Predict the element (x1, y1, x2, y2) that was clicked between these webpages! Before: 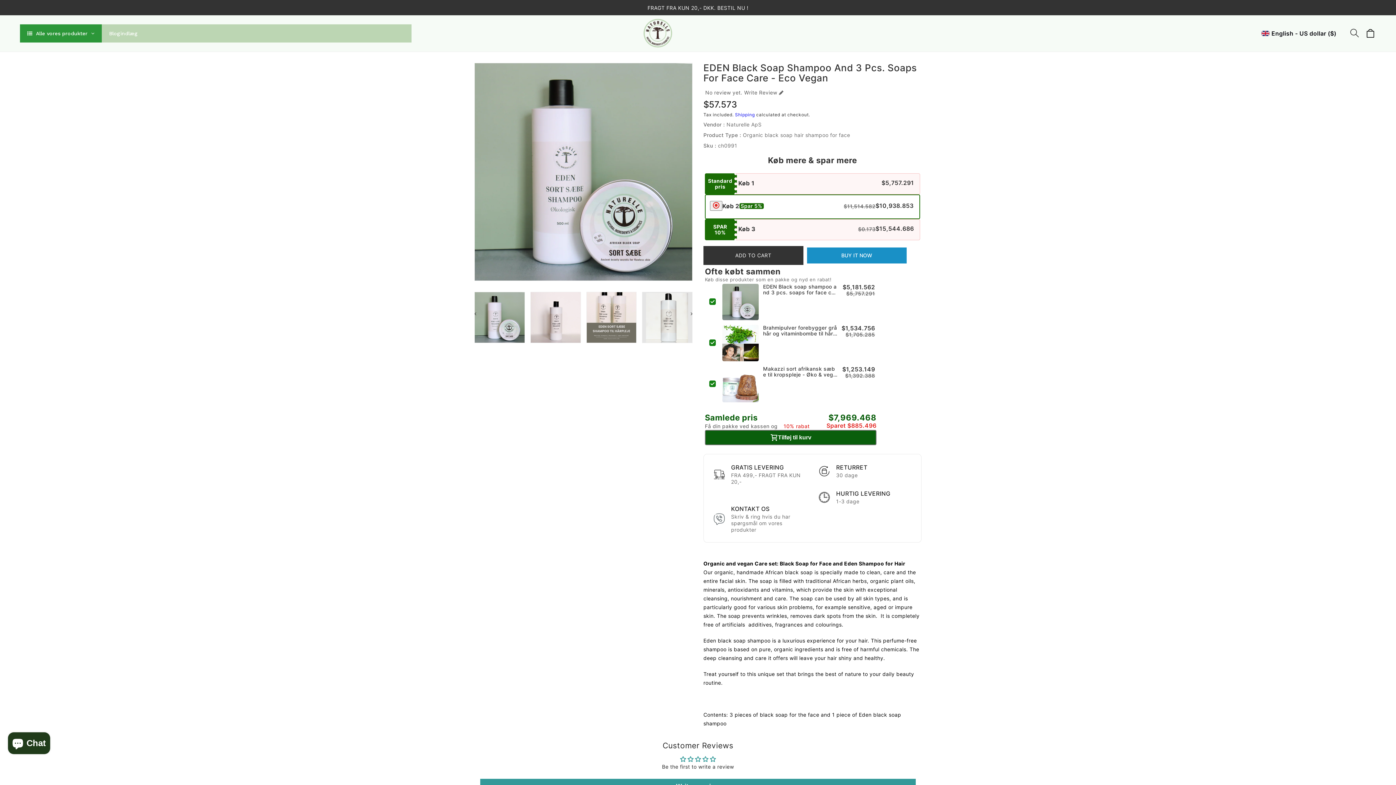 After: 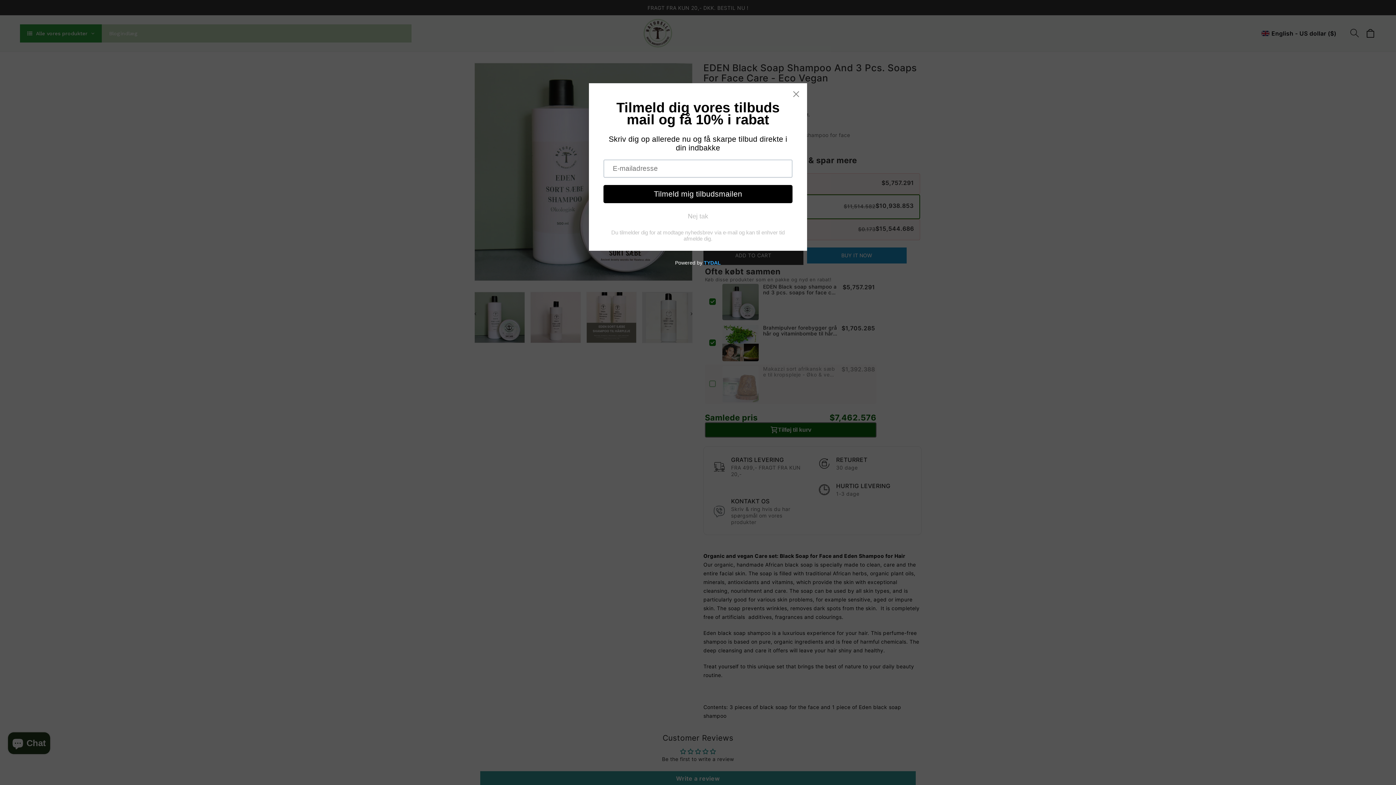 Action: bbox: (706, 377, 718, 391)